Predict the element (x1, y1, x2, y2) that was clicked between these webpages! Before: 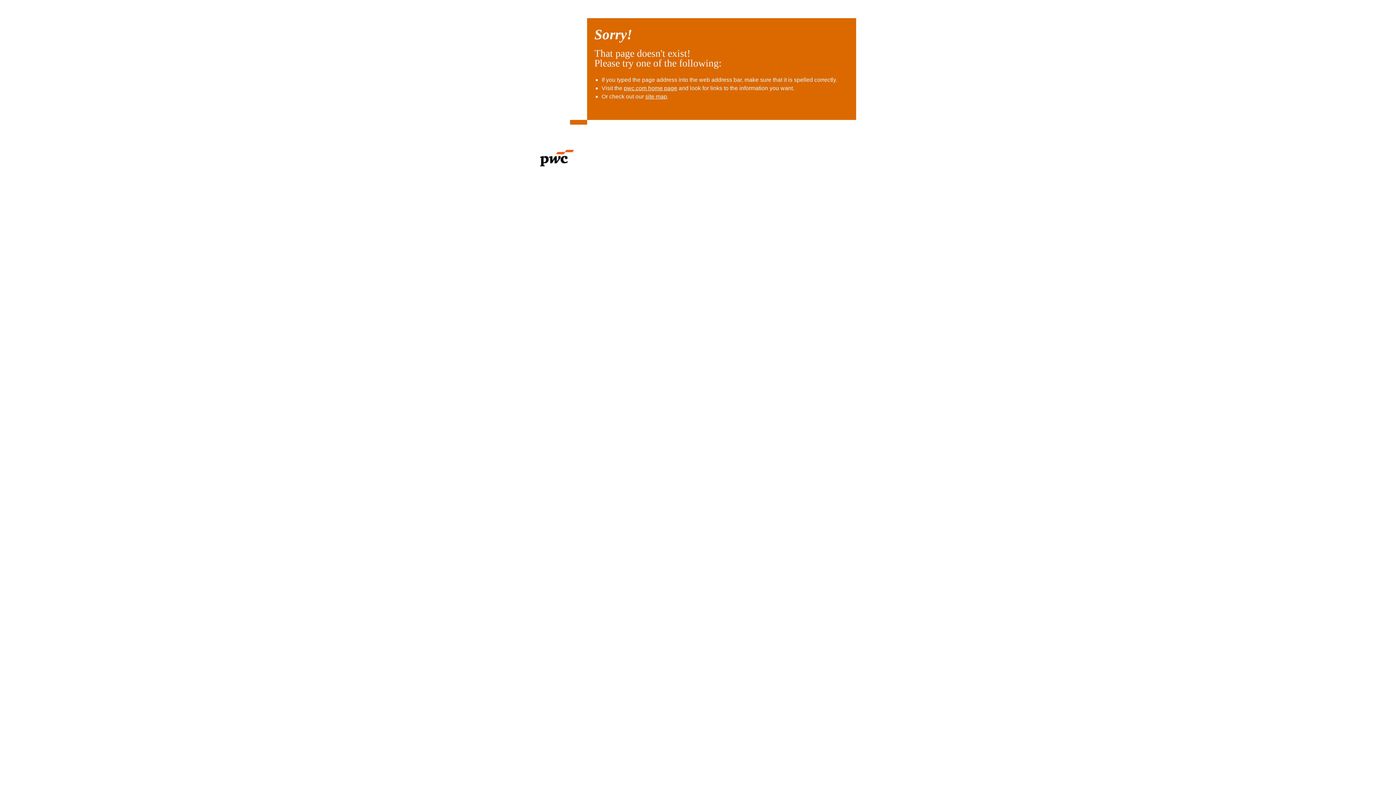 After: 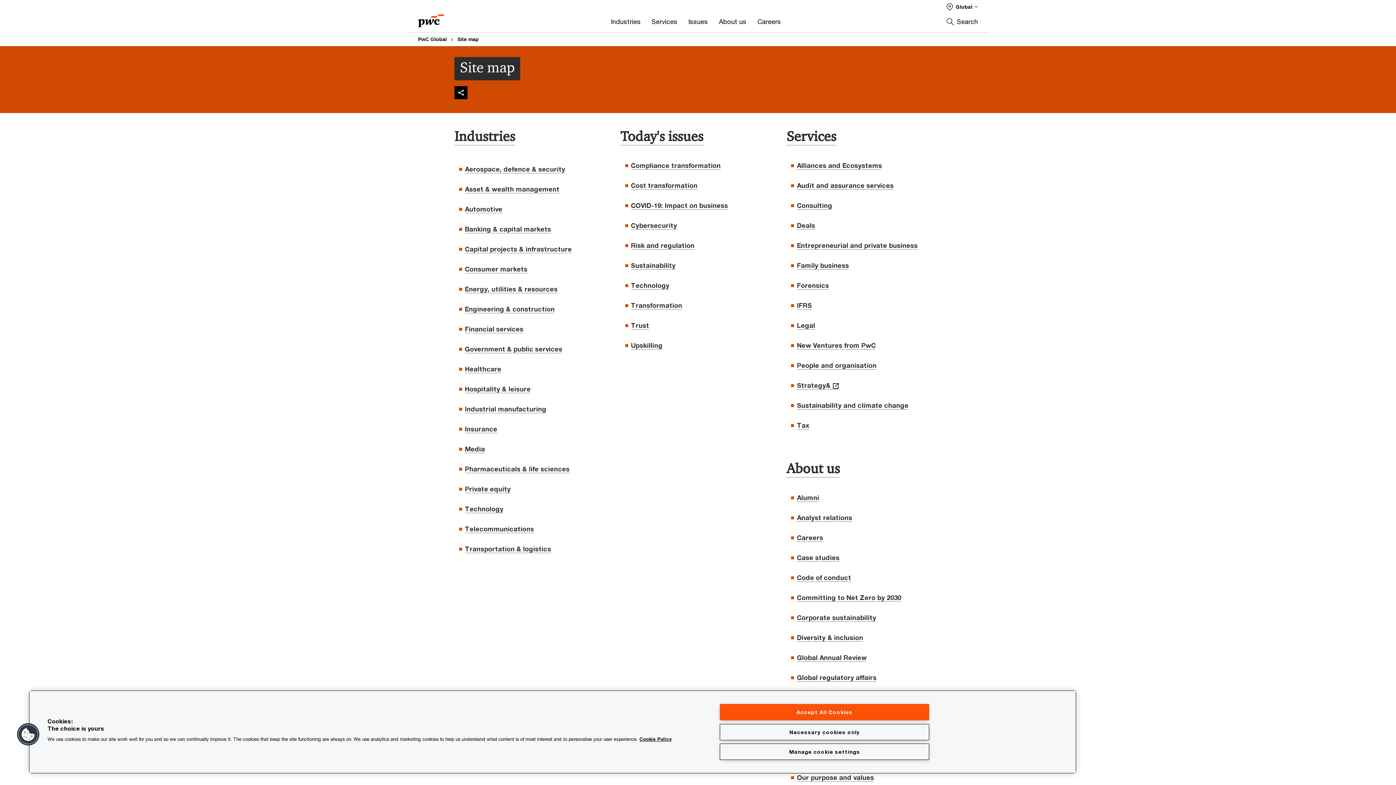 Action: label: site map bbox: (645, 93, 667, 99)